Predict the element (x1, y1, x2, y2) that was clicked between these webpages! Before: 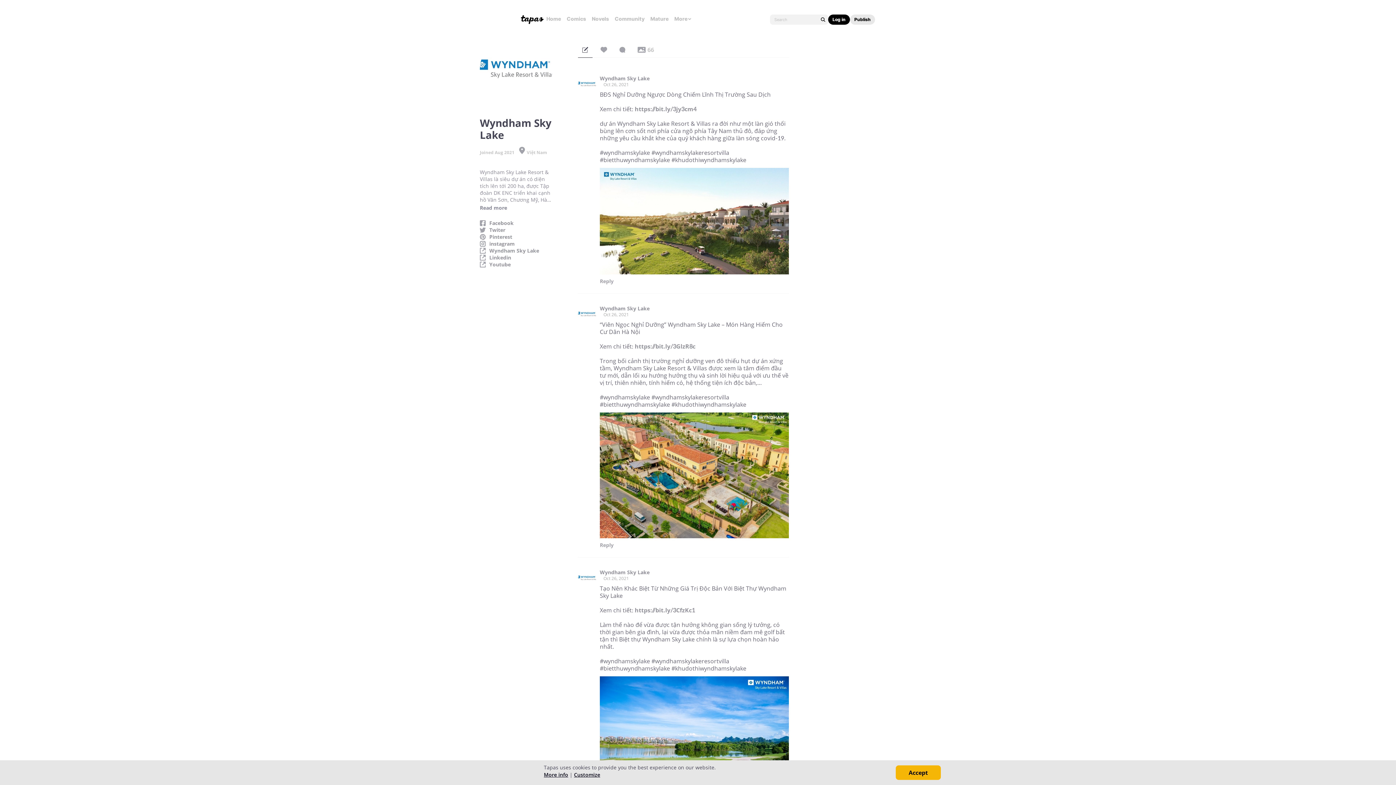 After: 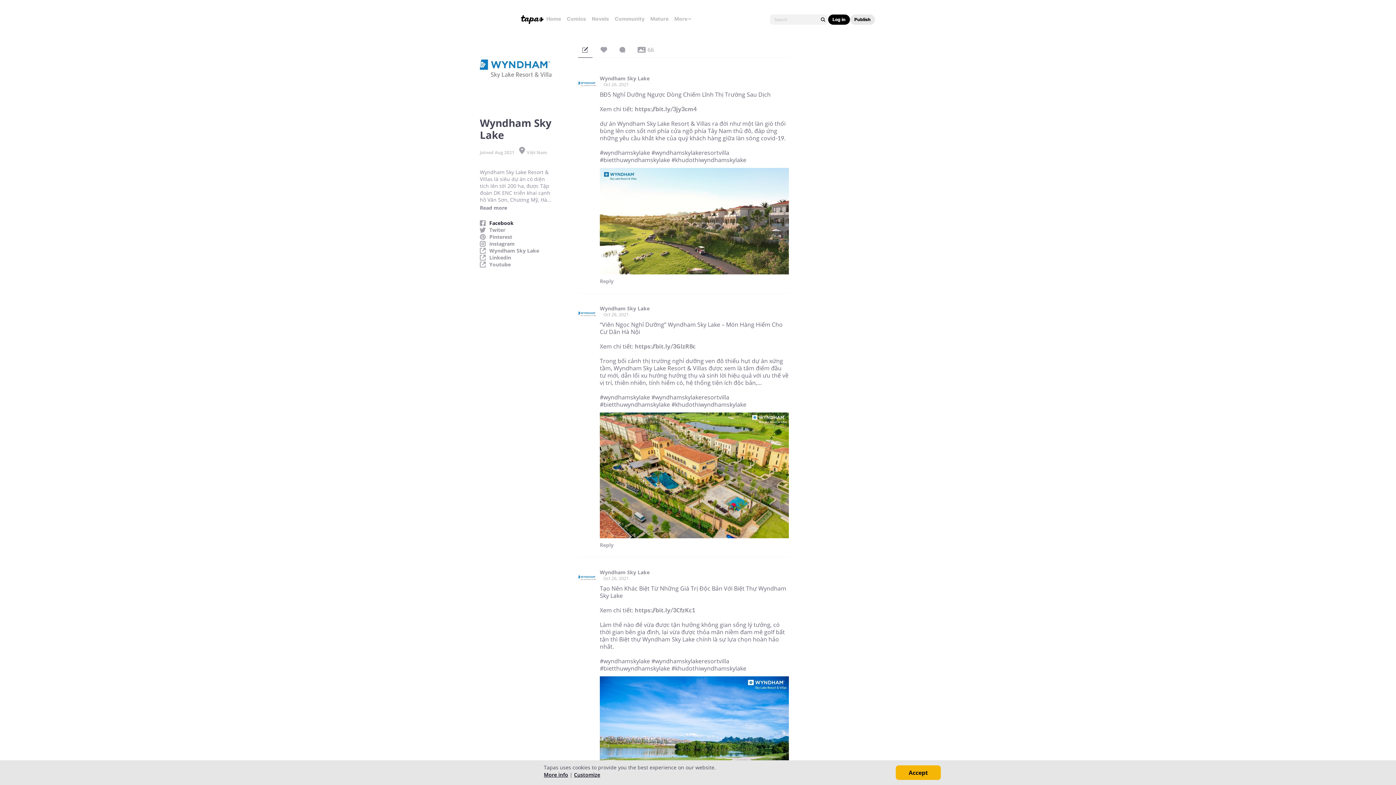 Action: bbox: (489, 220, 563, 226) label: Facebook